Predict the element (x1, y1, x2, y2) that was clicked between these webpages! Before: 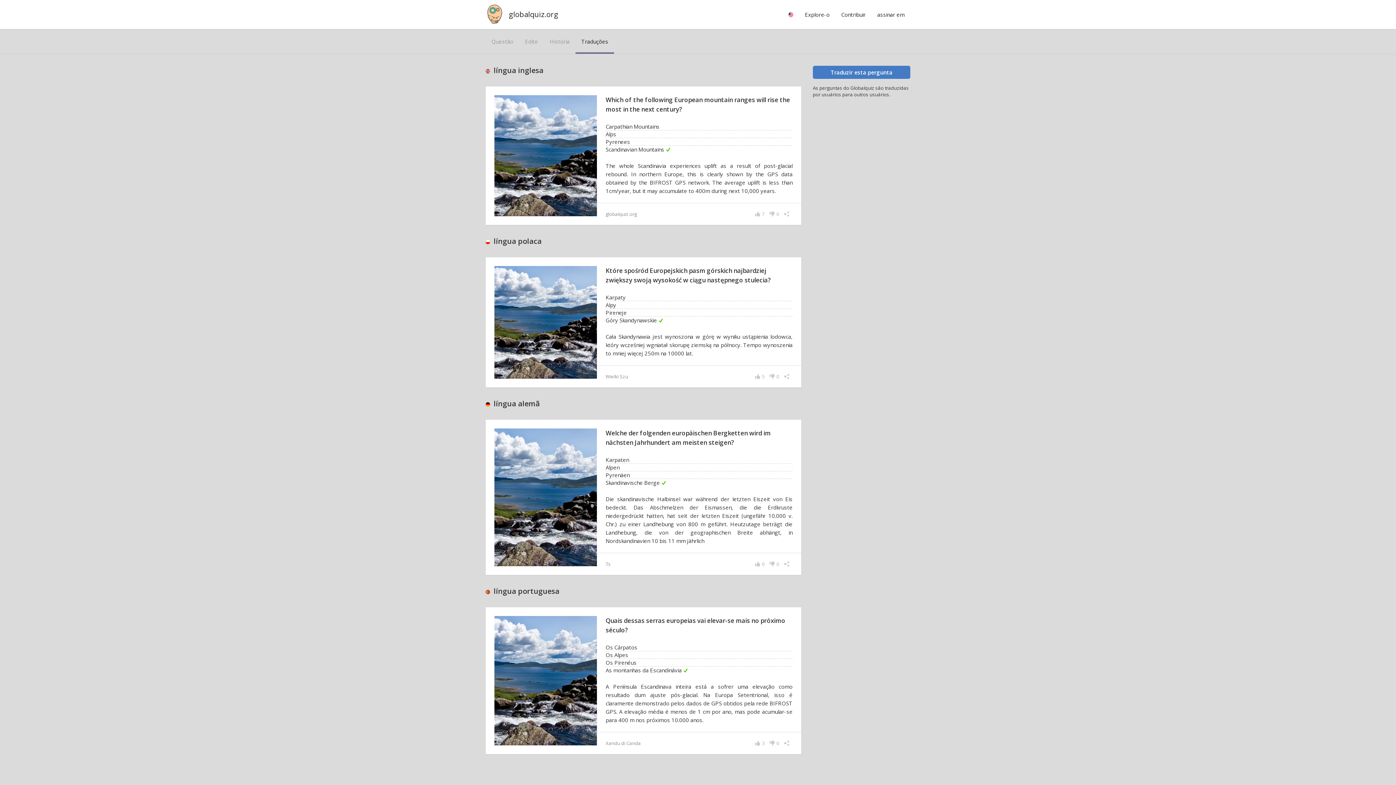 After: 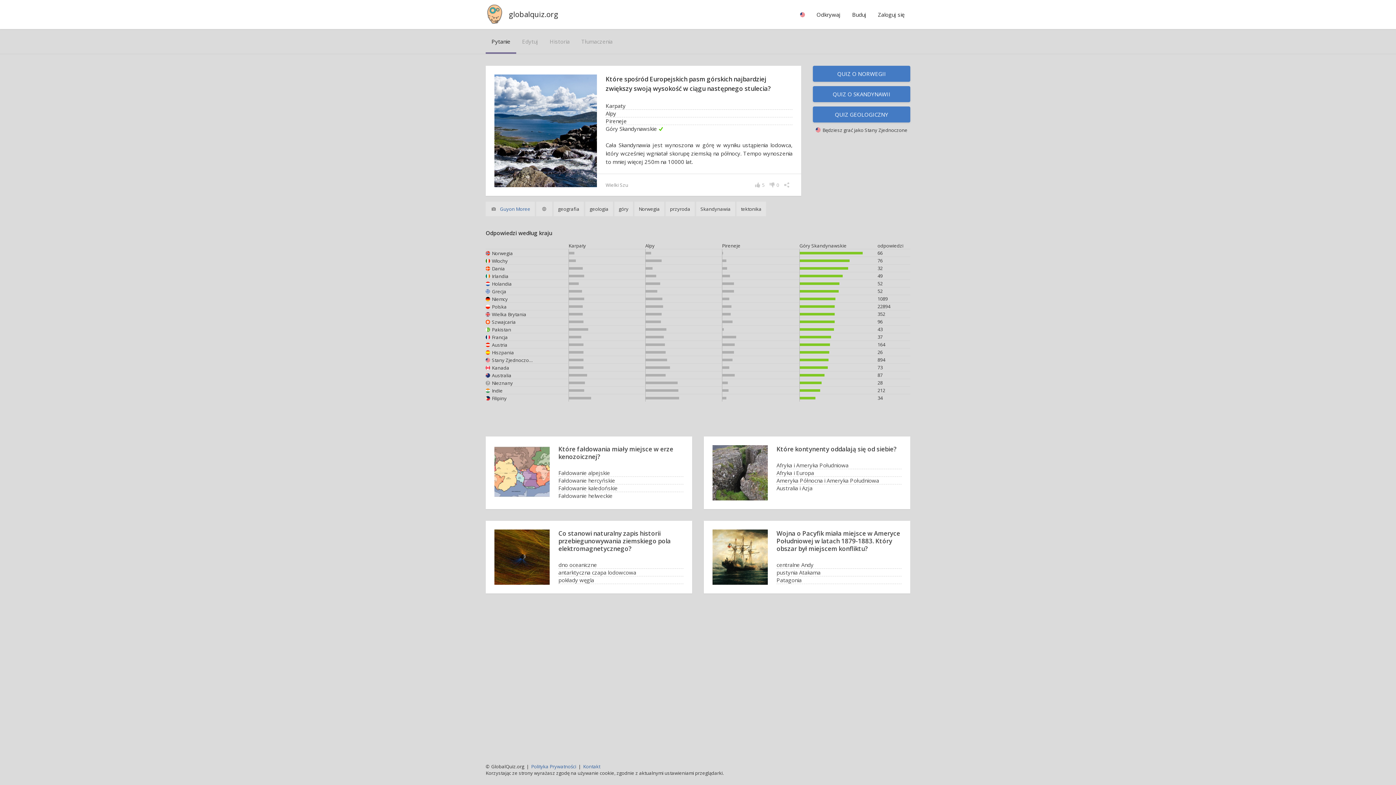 Action: bbox: (605, 266, 792, 366) label: Które spośród Europejskich pasm górskich najbardziej zwiększy swoją wysokość w ciągu następnego stulecia?
Karpaty
Alpy
Pireneje
Góry Skandynawskie
Cała Skandynawia jest wynoszona w górę w wyniku ustąpienia lodowca, który wcześniej wgniatał skorupę ziemską na północy. Tempo wynoszenia to mniej więcej 250m na 10000 lat.